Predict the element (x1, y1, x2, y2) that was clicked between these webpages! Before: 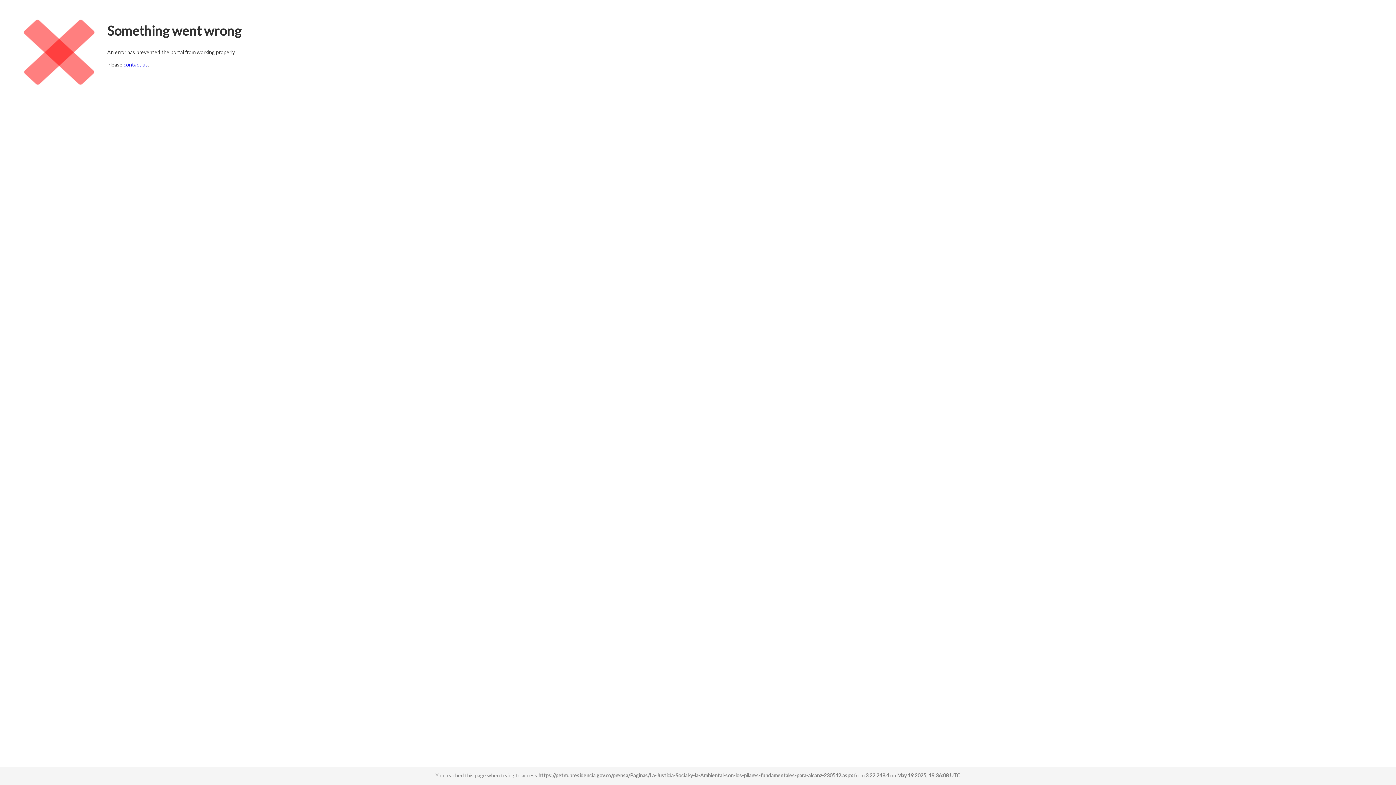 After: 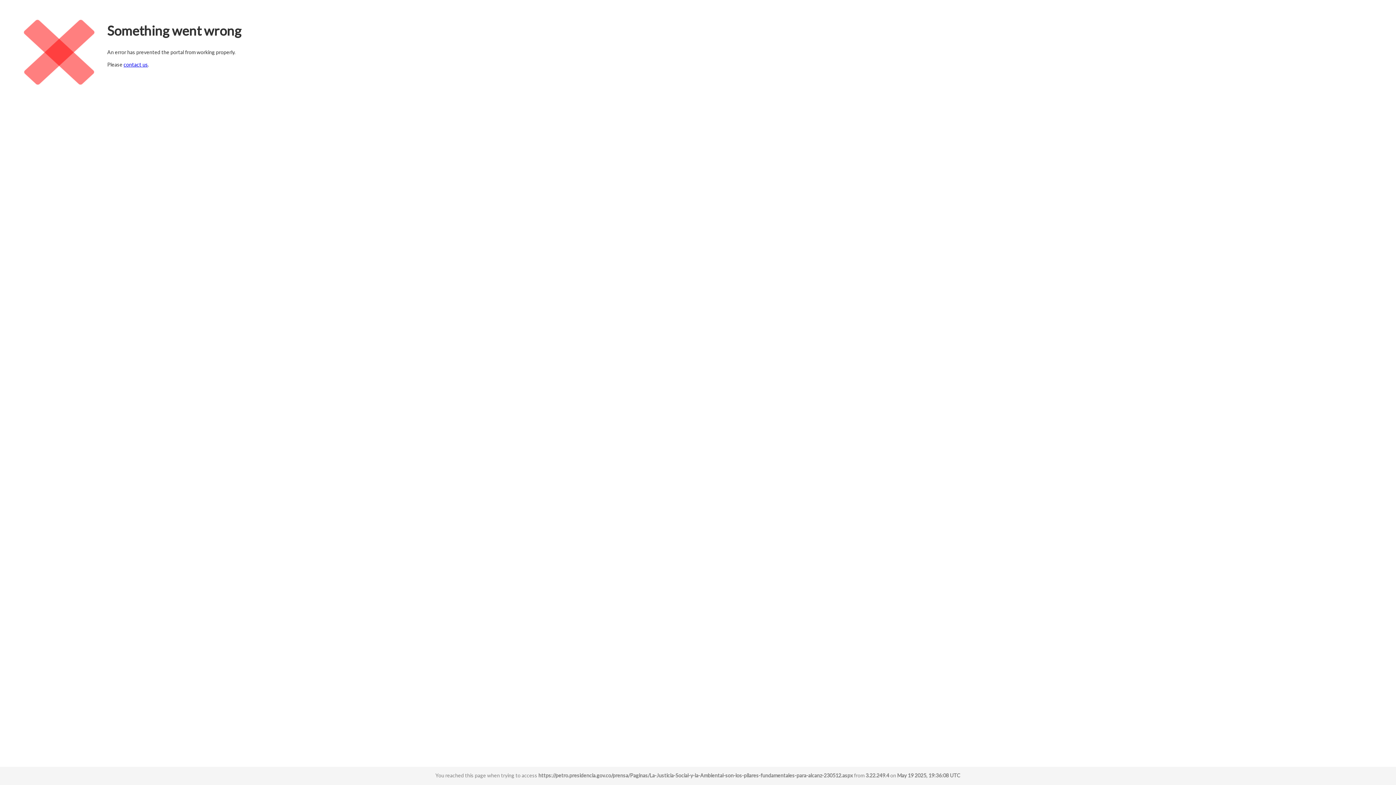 Action: label: contact us bbox: (123, 61, 148, 67)